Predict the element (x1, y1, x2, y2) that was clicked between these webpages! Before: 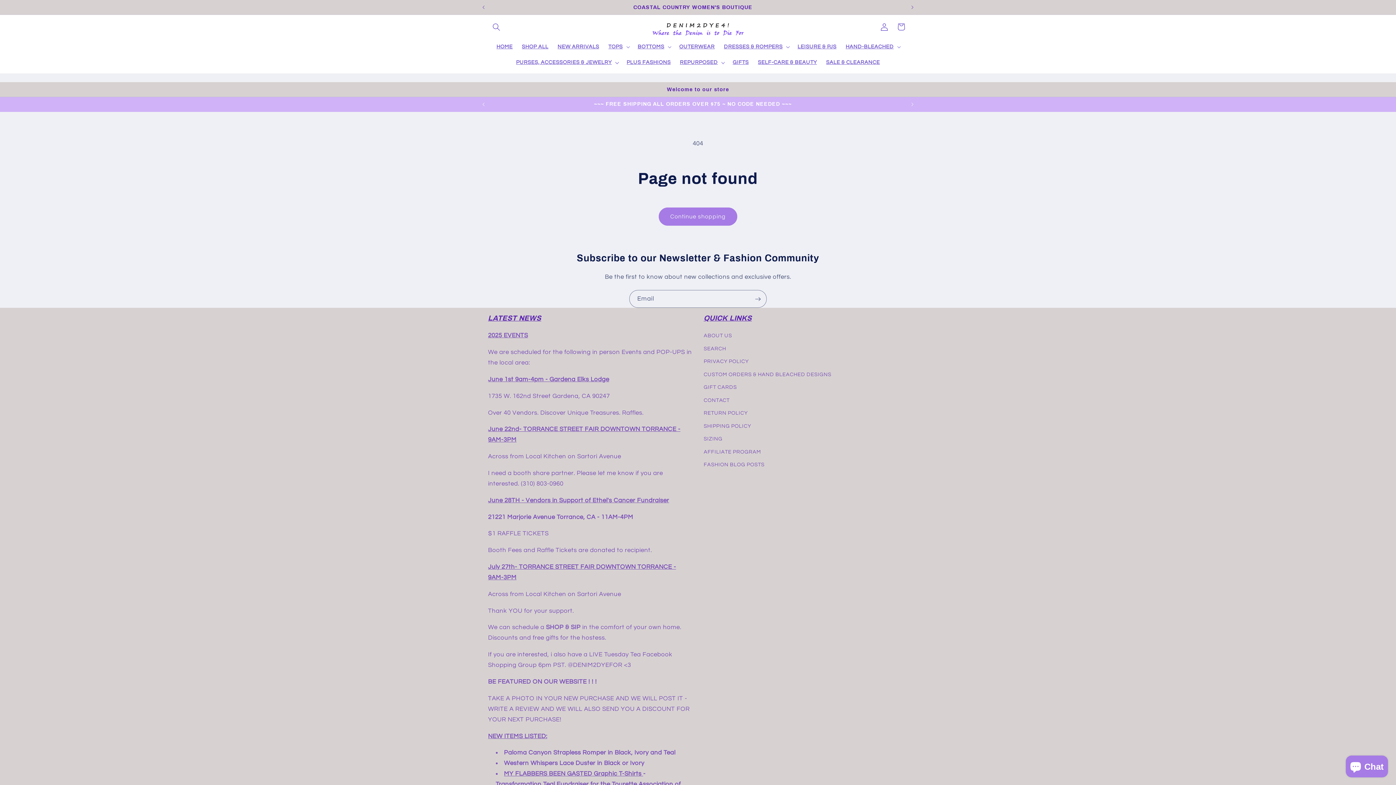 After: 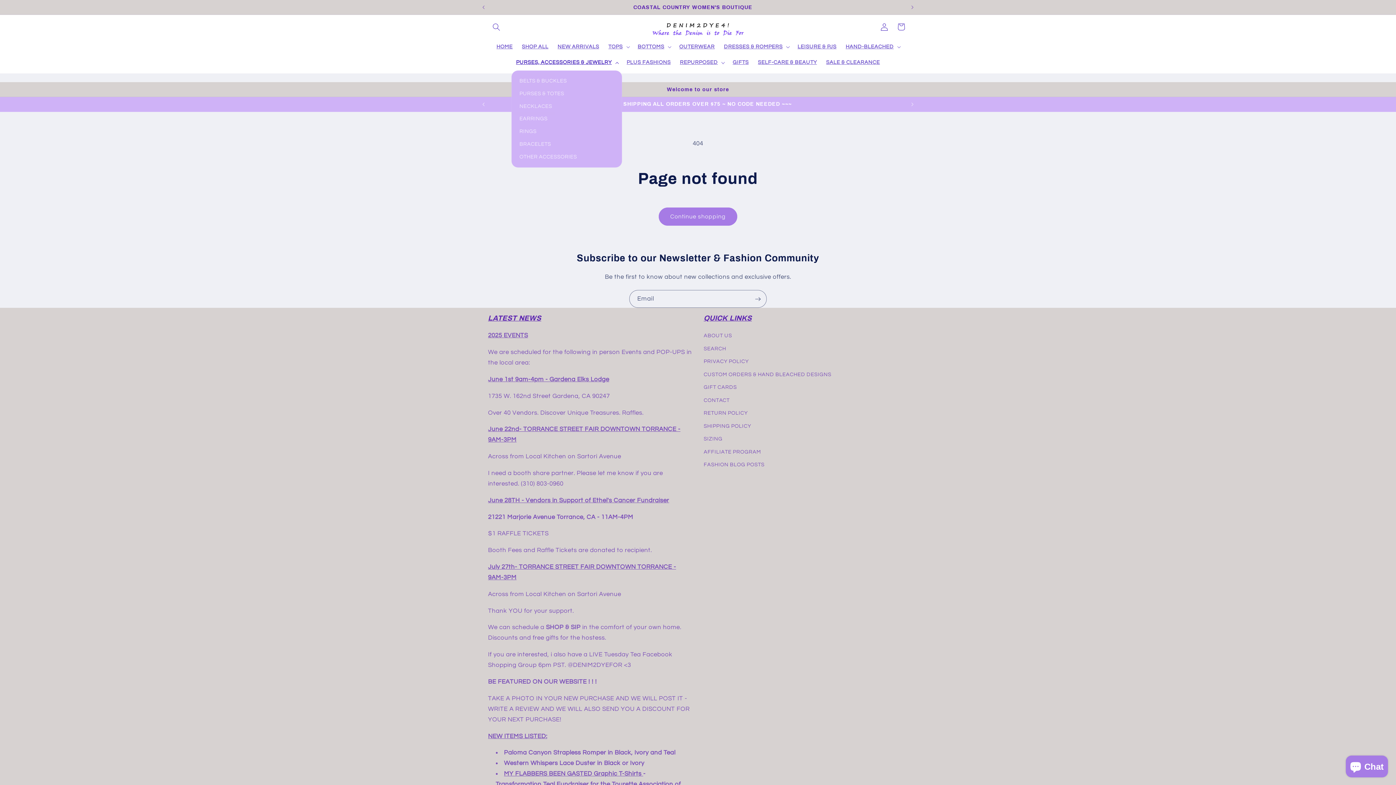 Action: label: PURSES, ACCESSORIES & JEWELRY bbox: (511, 54, 622, 70)